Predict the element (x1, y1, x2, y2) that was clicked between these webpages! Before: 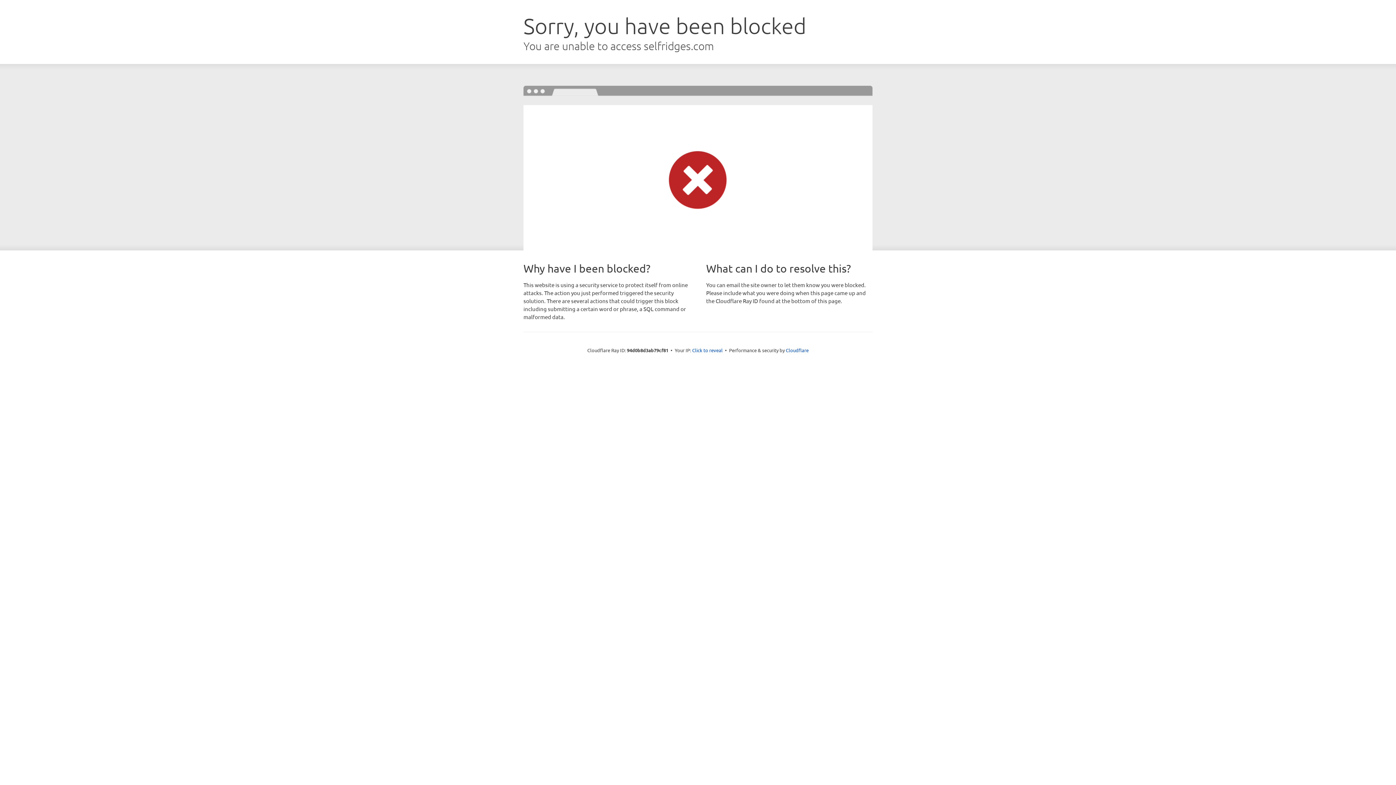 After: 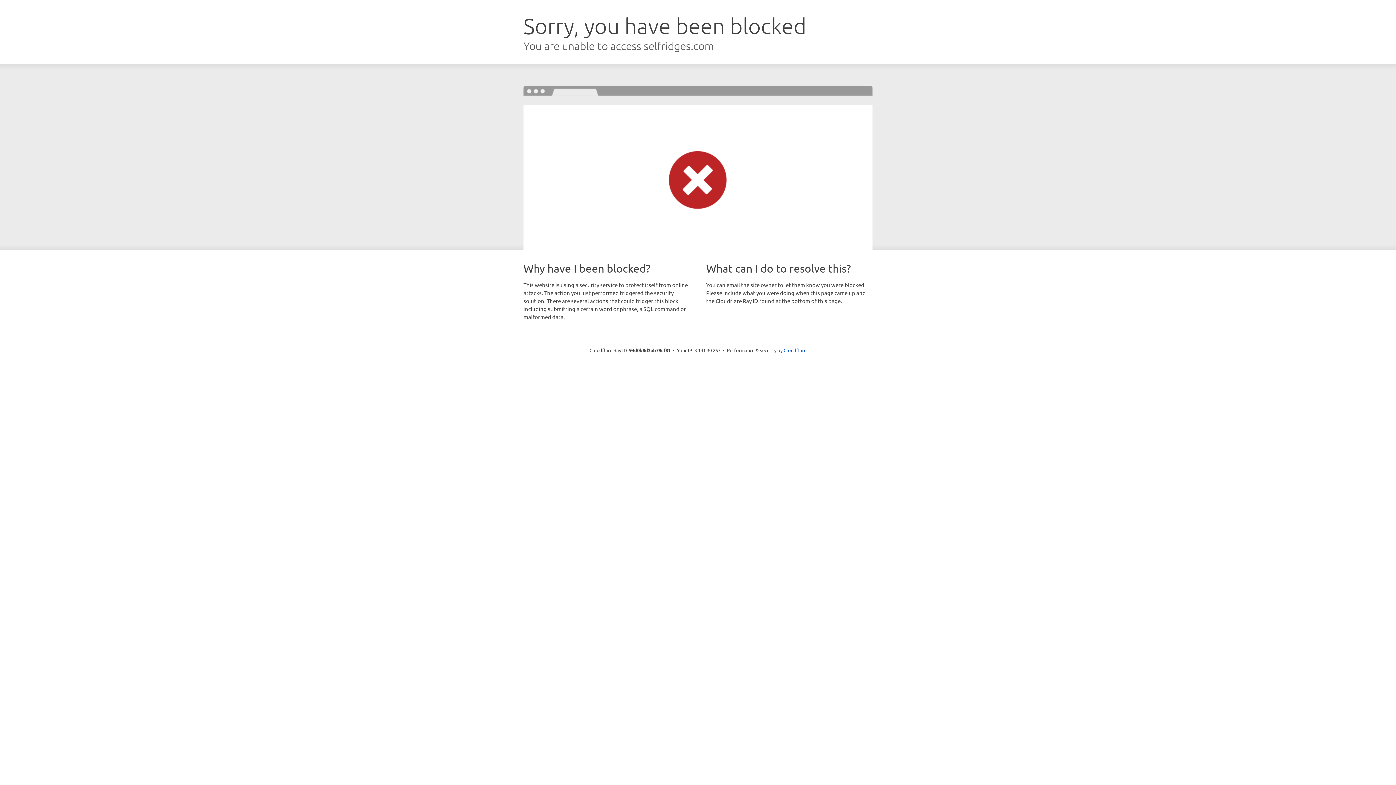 Action: bbox: (692, 346, 722, 353) label: Click to reveal